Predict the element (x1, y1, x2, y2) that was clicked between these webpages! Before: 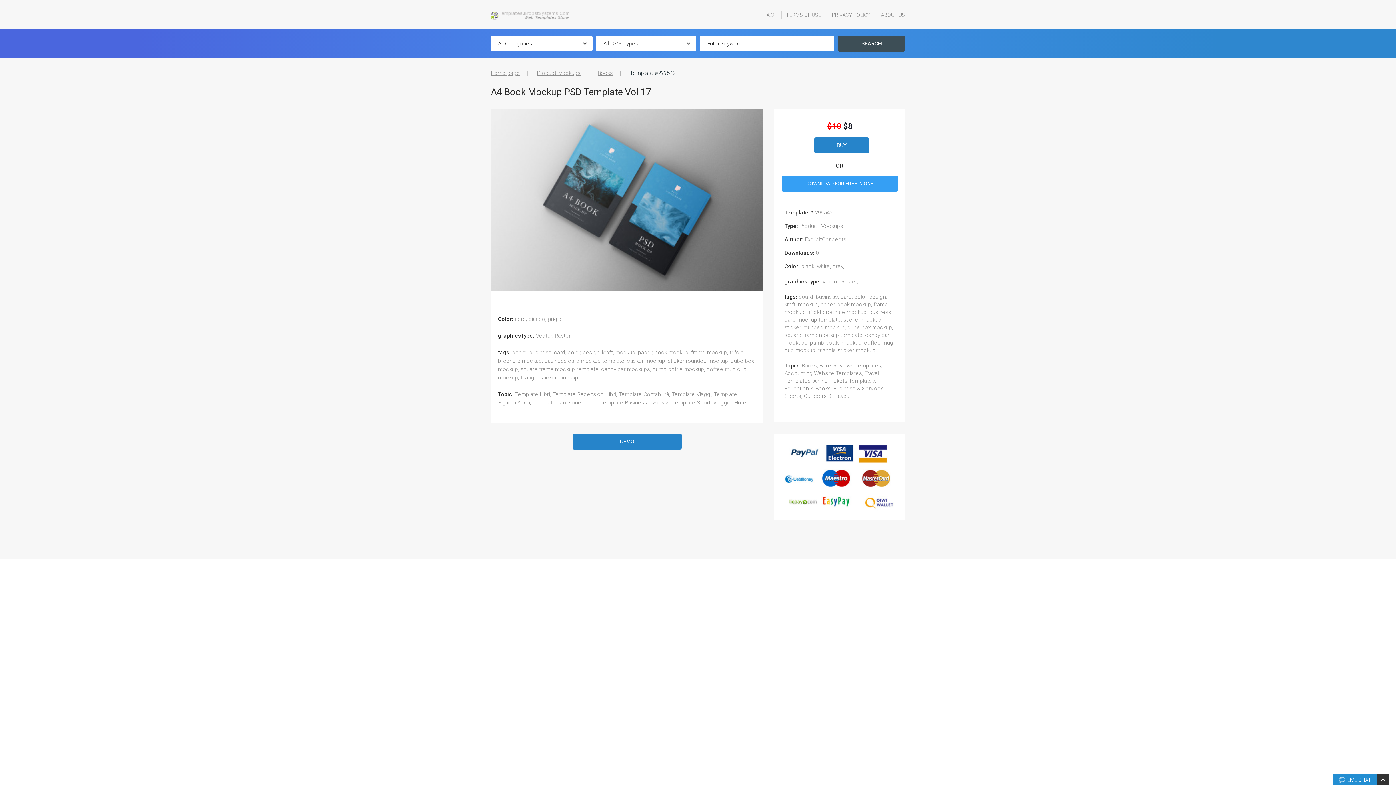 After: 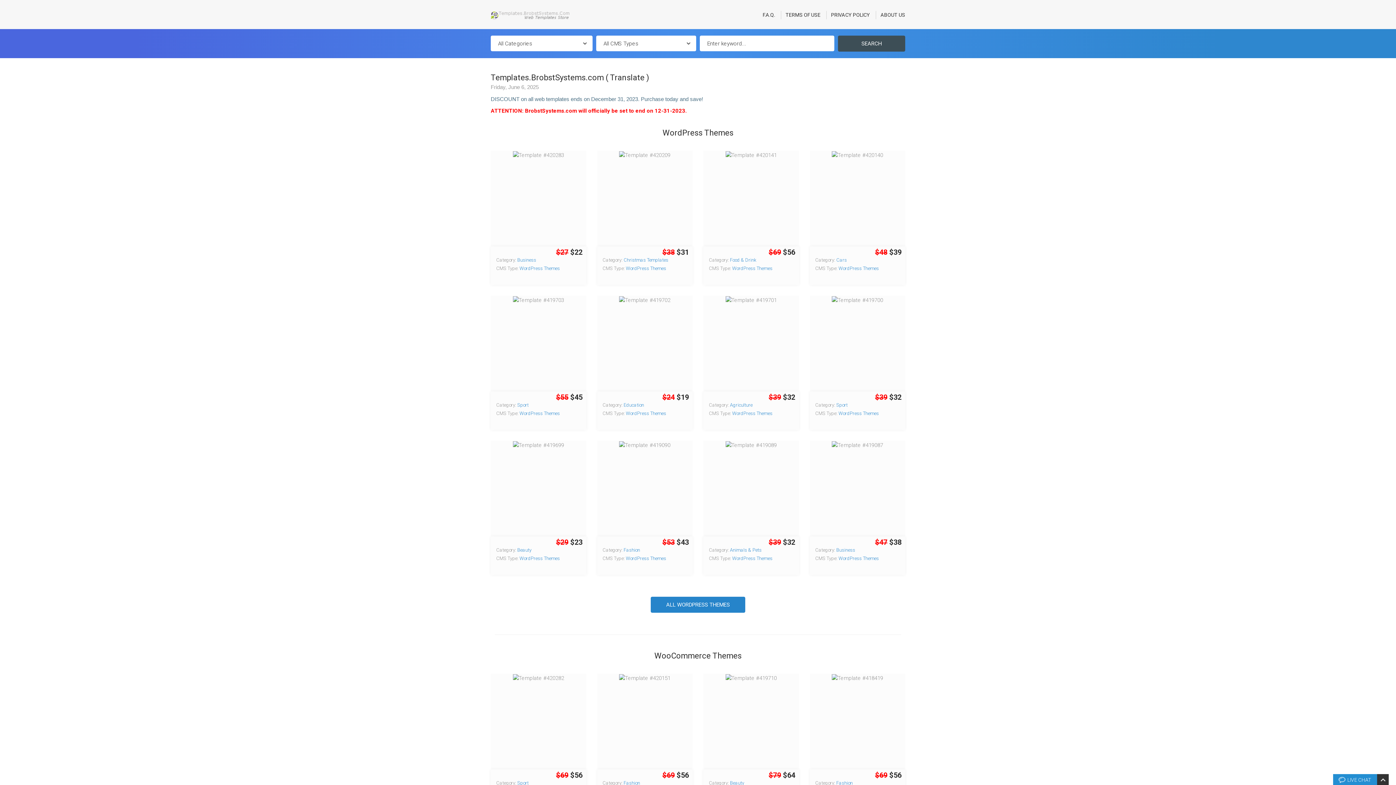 Action: bbox: (490, 11, 569, 19)